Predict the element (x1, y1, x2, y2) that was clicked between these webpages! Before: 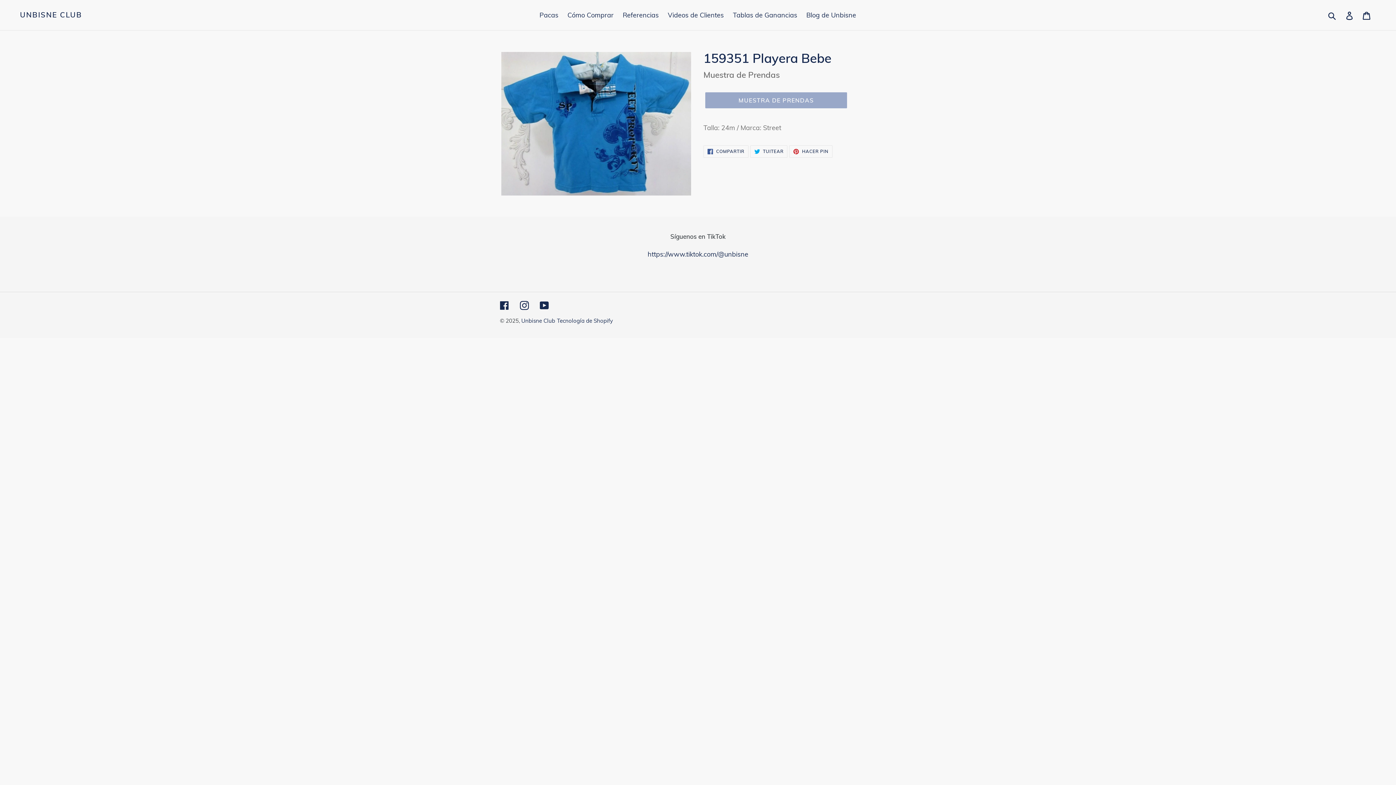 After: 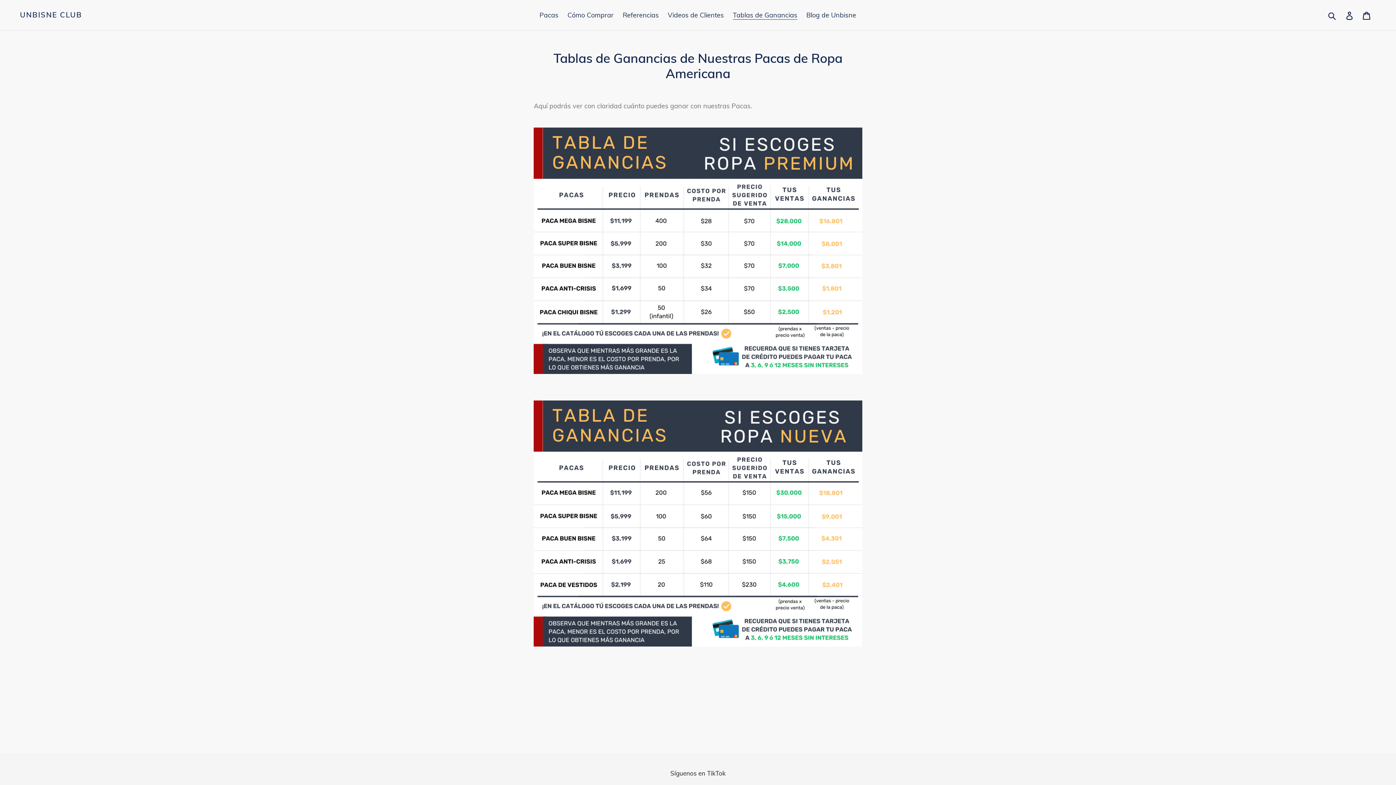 Action: label: Tablas de Ganancias bbox: (729, 9, 801, 21)